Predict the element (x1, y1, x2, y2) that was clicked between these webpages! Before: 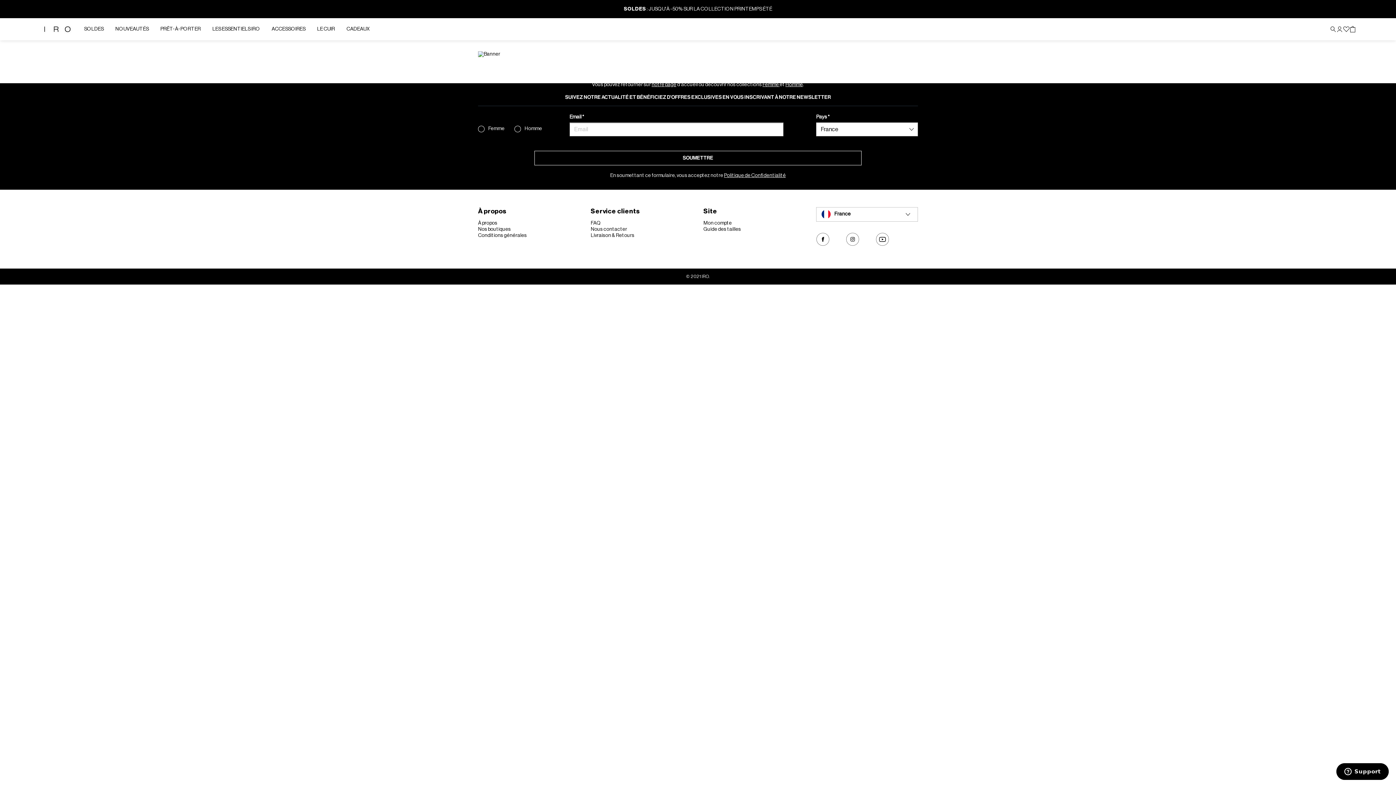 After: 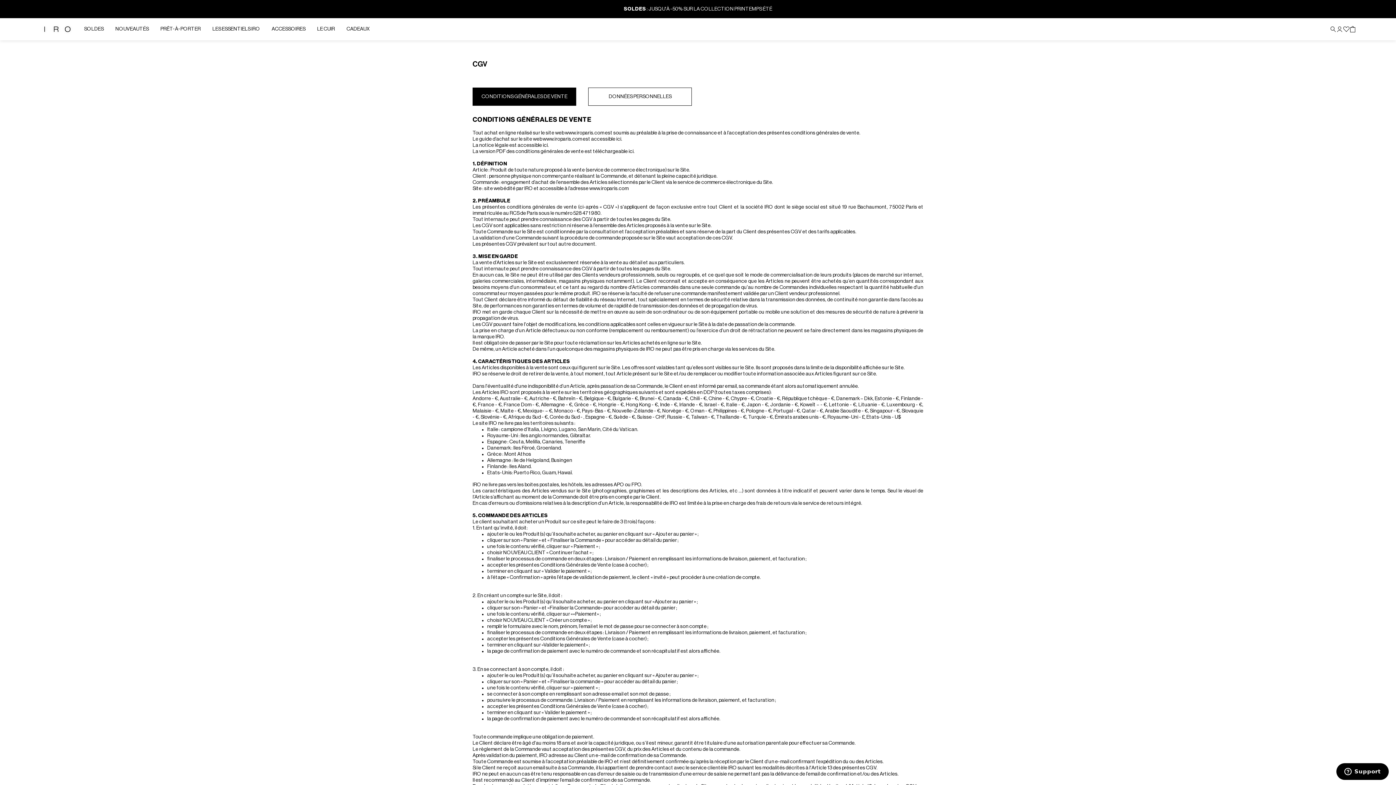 Action: label: Politique de Confidentialité bbox: (724, 173, 786, 178)